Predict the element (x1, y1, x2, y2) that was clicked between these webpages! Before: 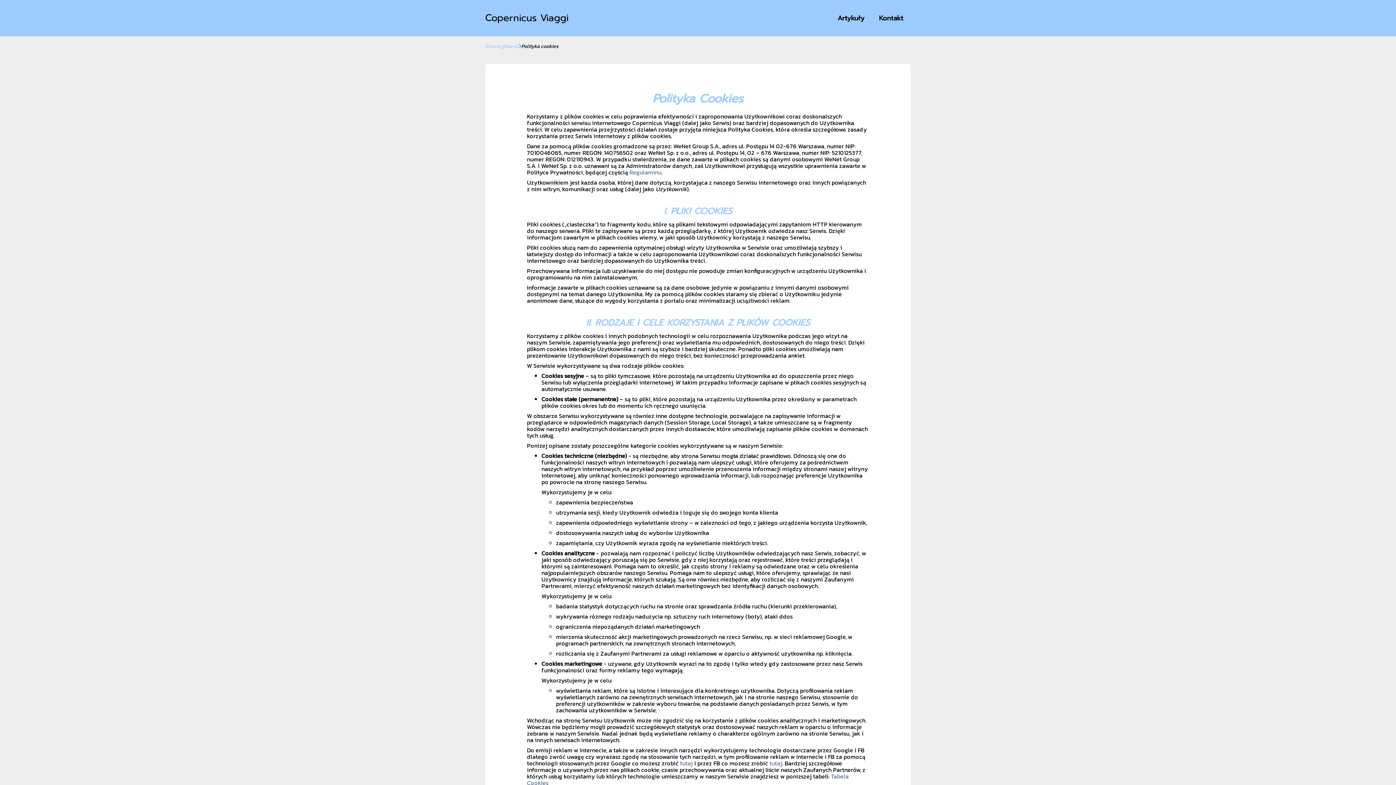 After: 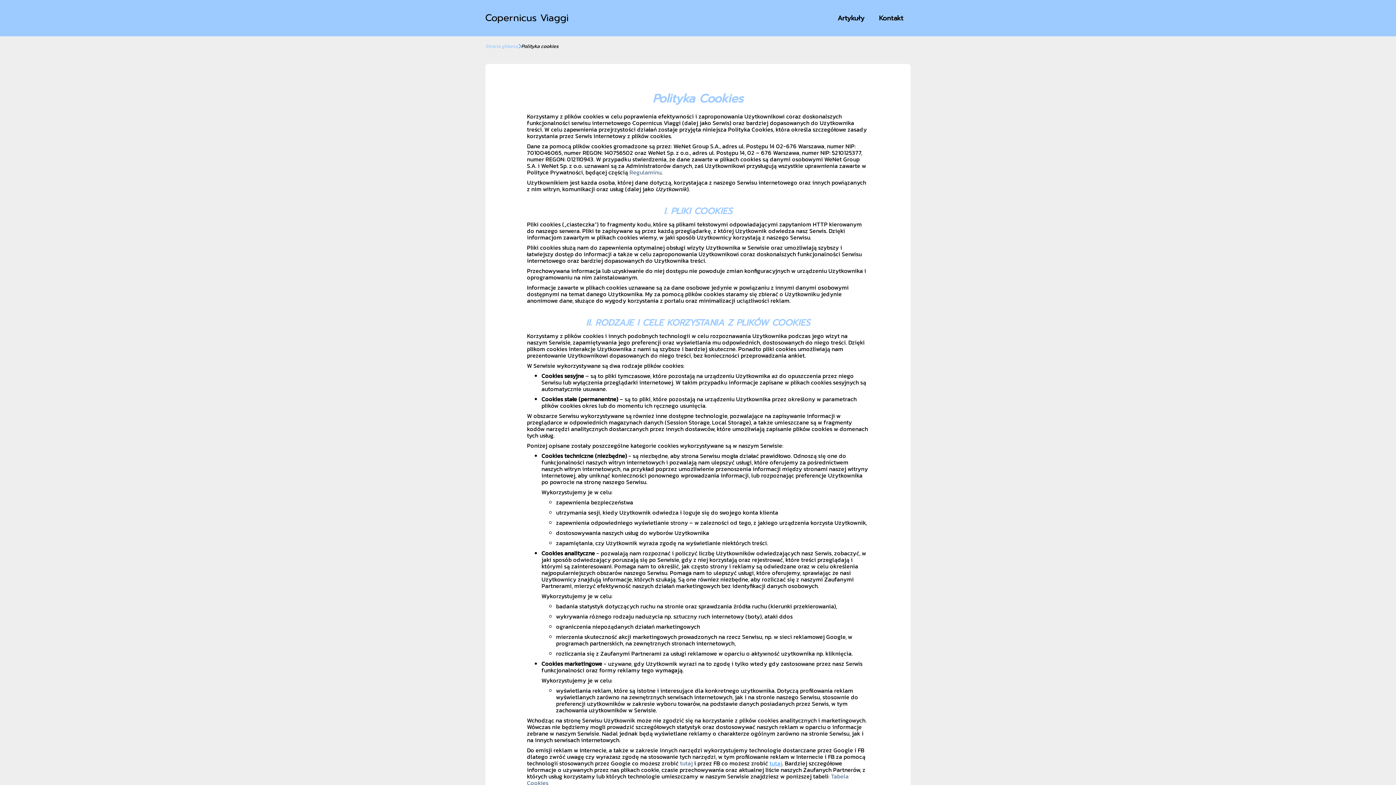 Action: bbox: (769, 759, 782, 768) label: tutaj